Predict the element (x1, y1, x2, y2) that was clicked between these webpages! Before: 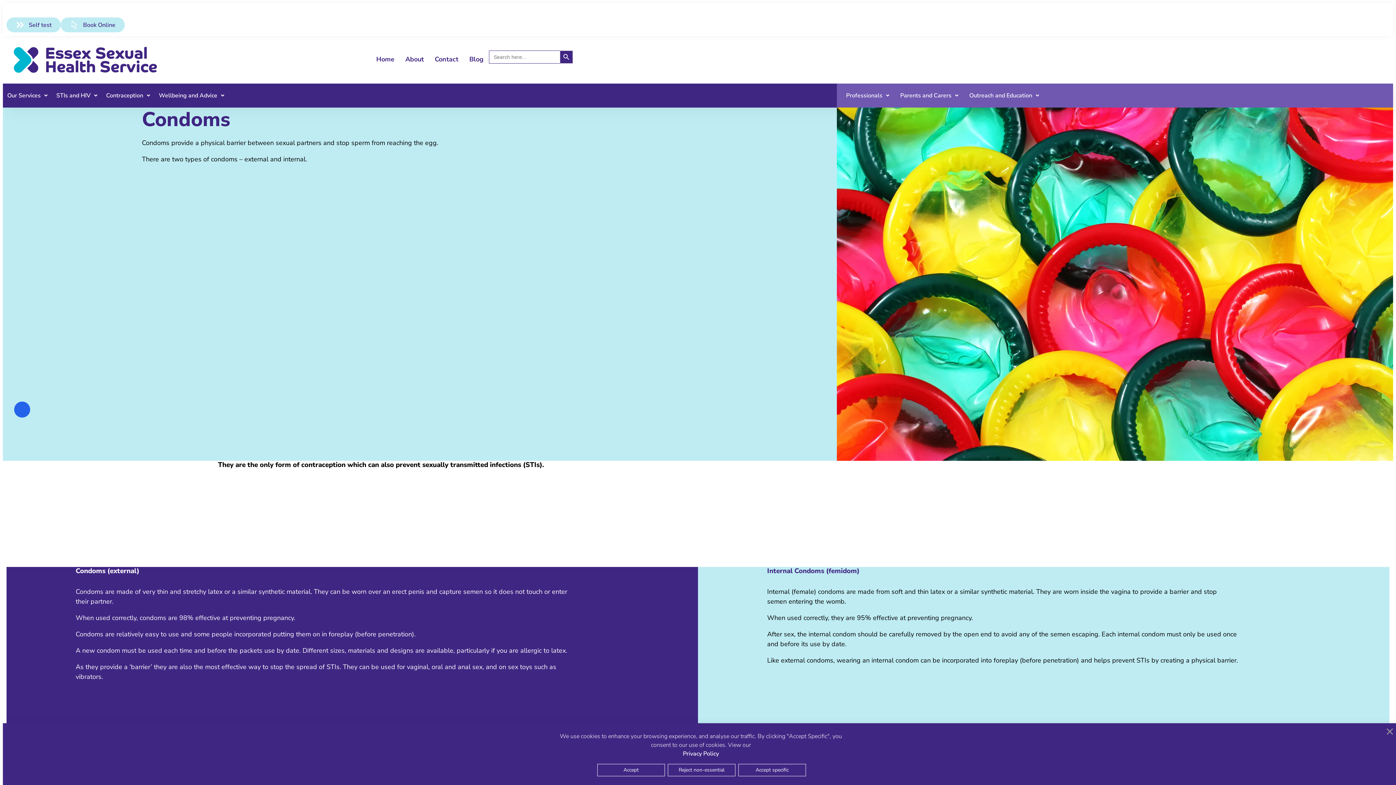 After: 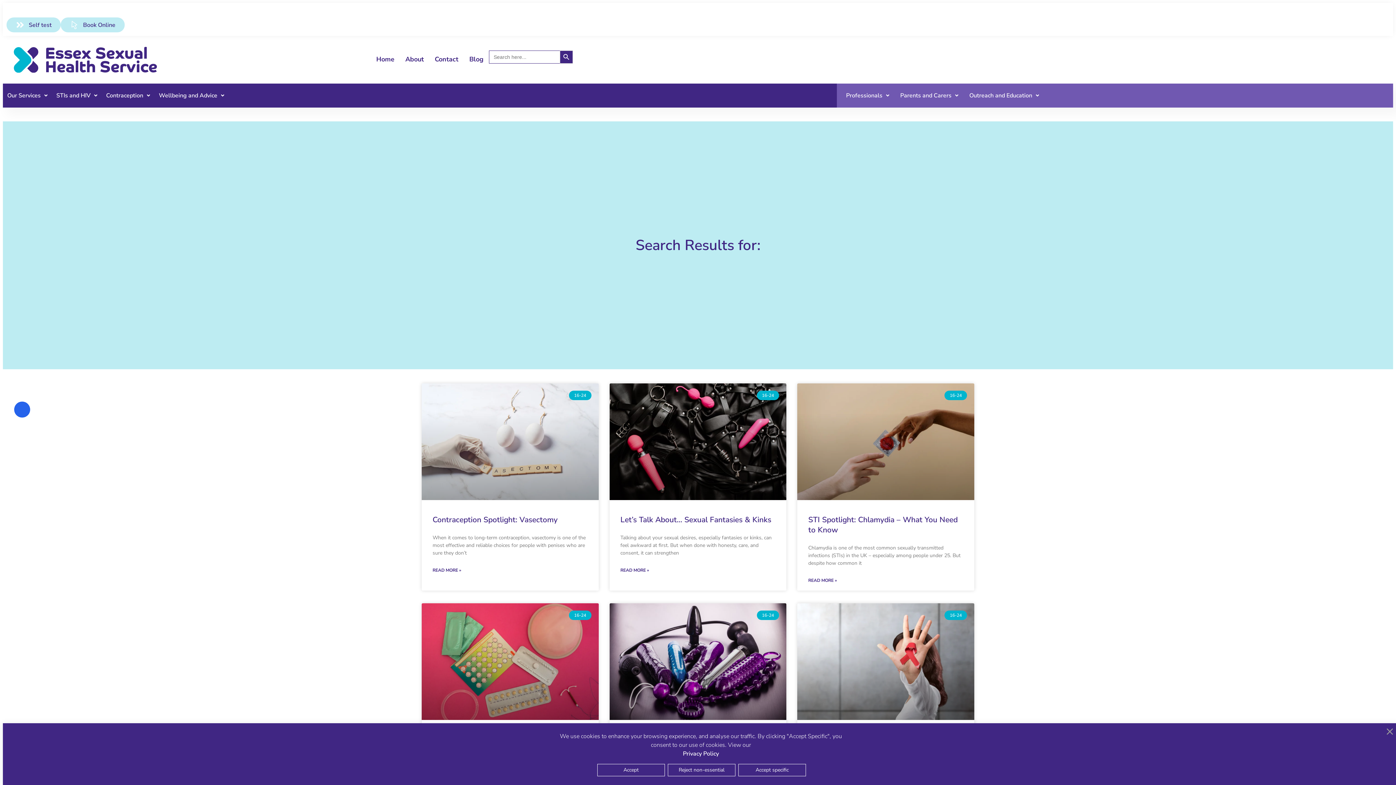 Action: label: Search Button bbox: (559, 50, 573, 63)